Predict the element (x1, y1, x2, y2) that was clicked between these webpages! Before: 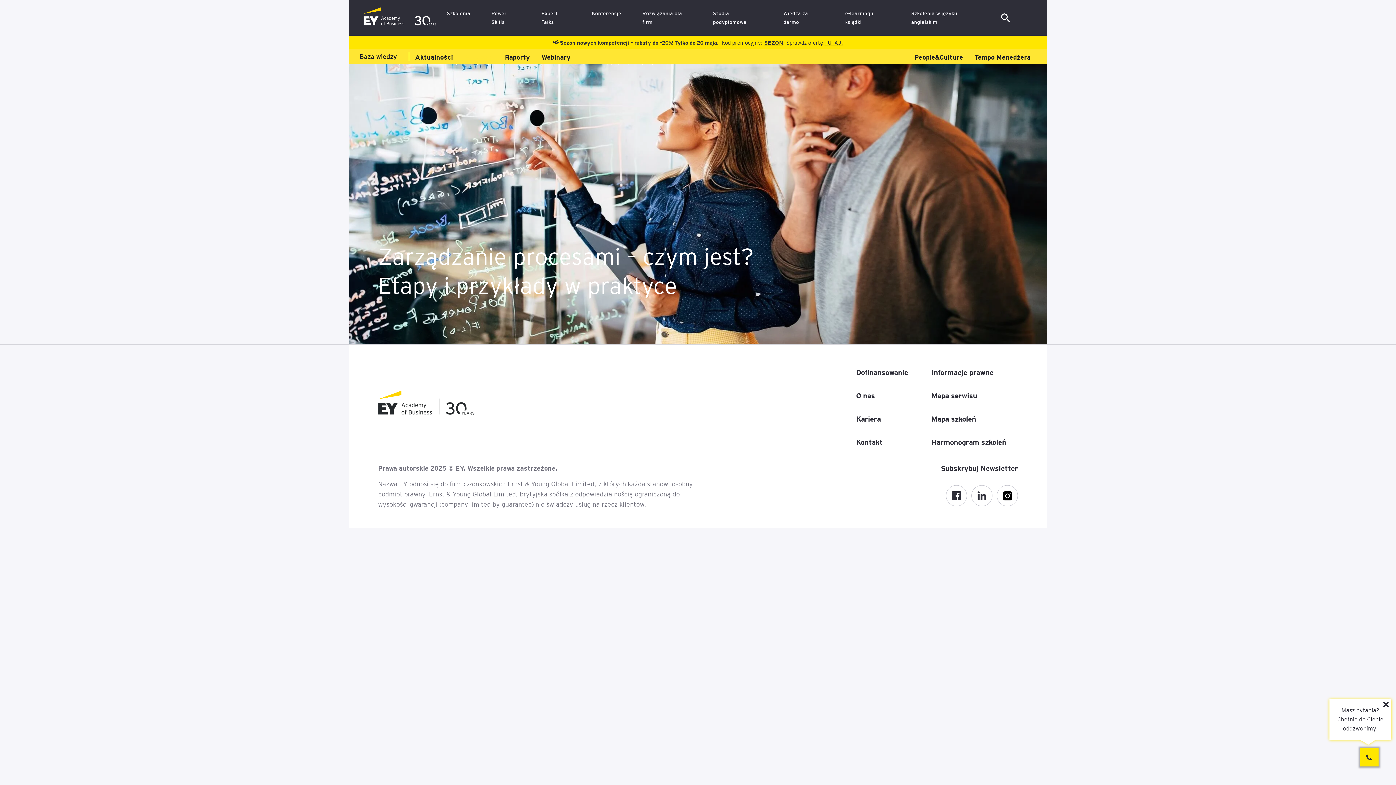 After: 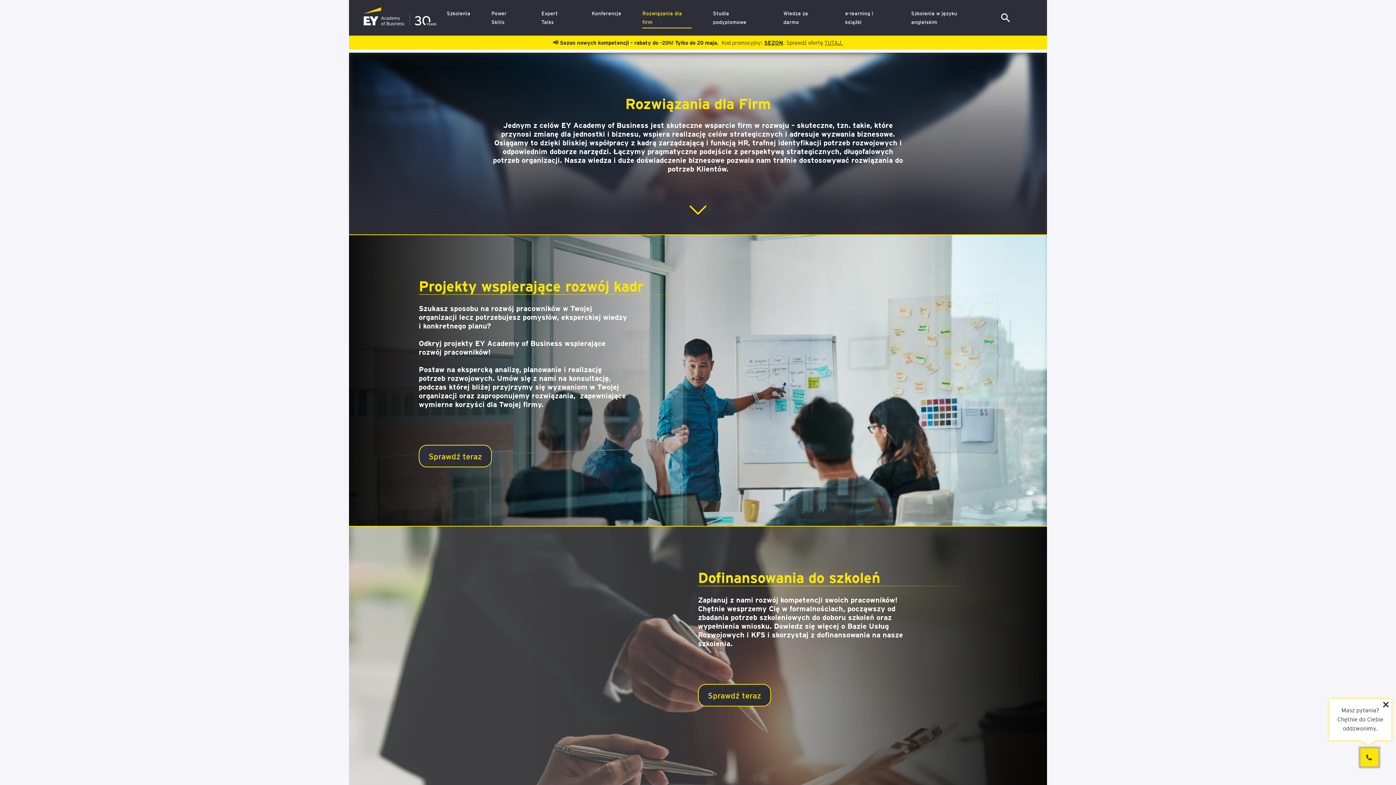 Action: bbox: (642, 9, 692, 26) label: Rozwiązania dla firm